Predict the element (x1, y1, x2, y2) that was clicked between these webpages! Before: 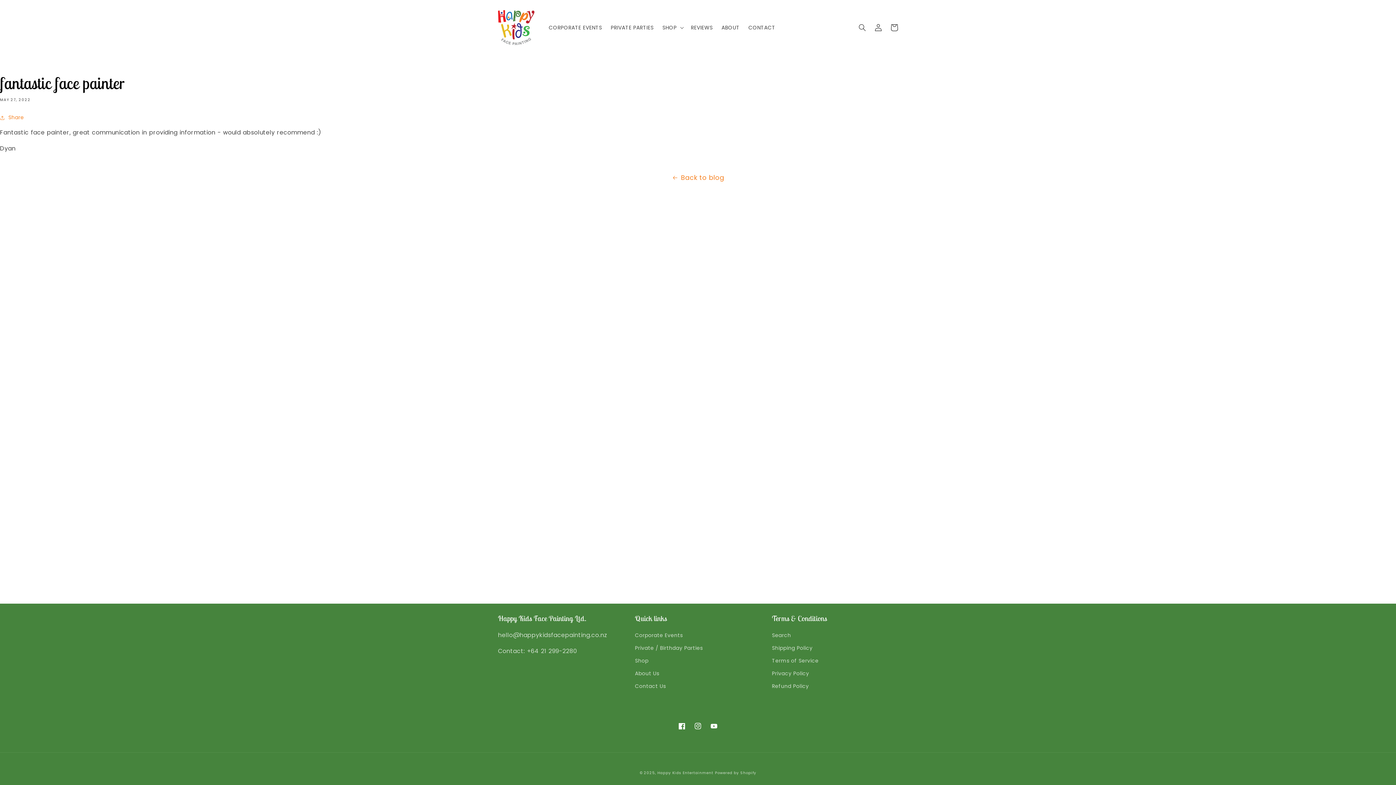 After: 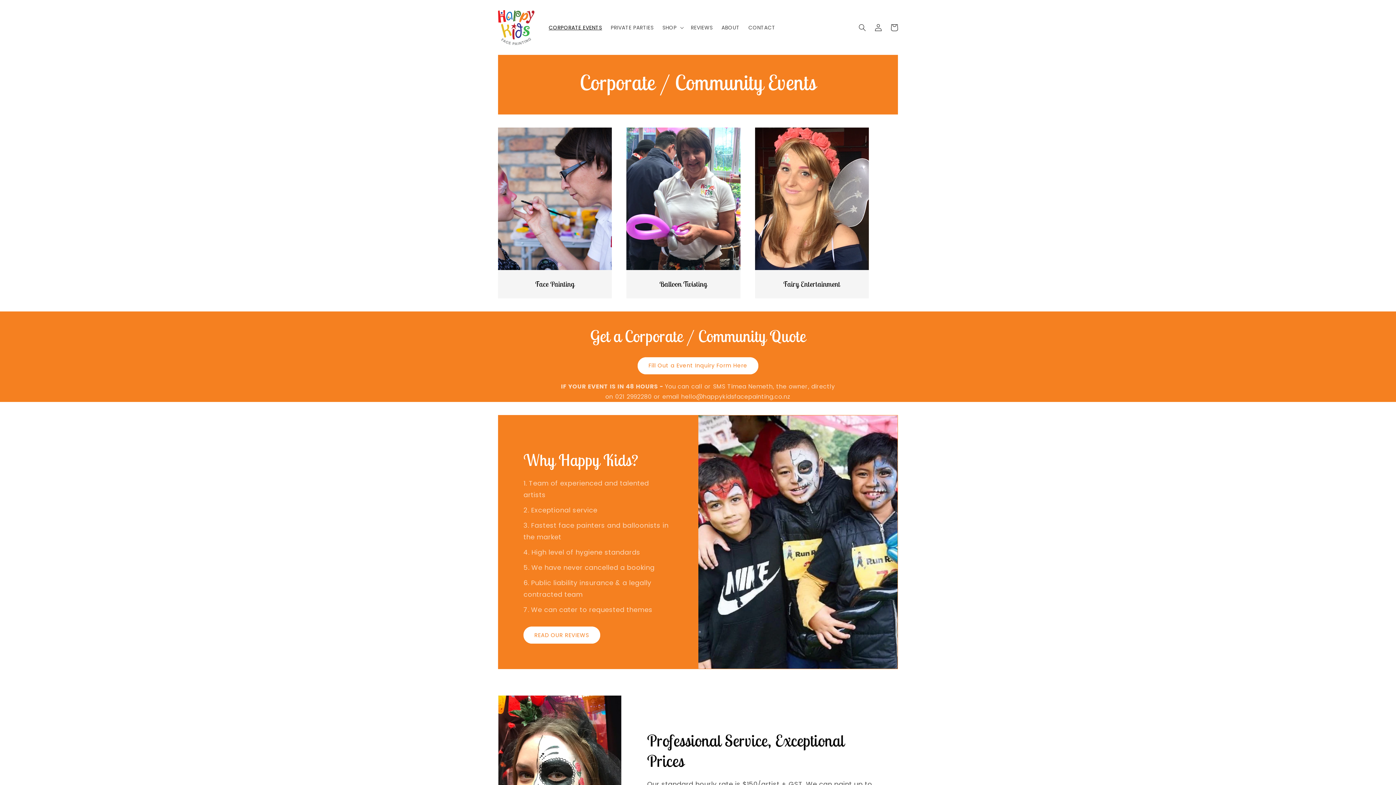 Action: label: CORPORATE EVENTS bbox: (544, 19, 606, 35)